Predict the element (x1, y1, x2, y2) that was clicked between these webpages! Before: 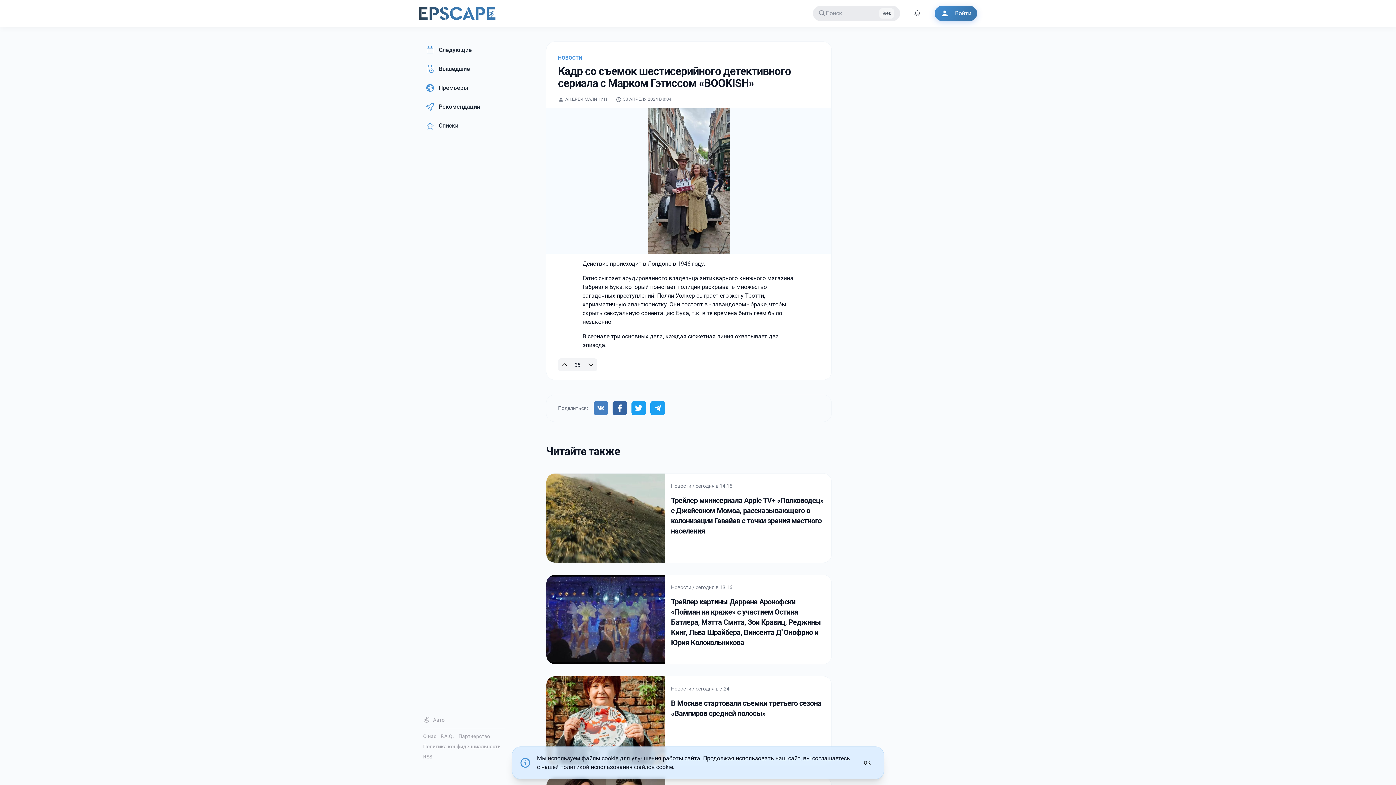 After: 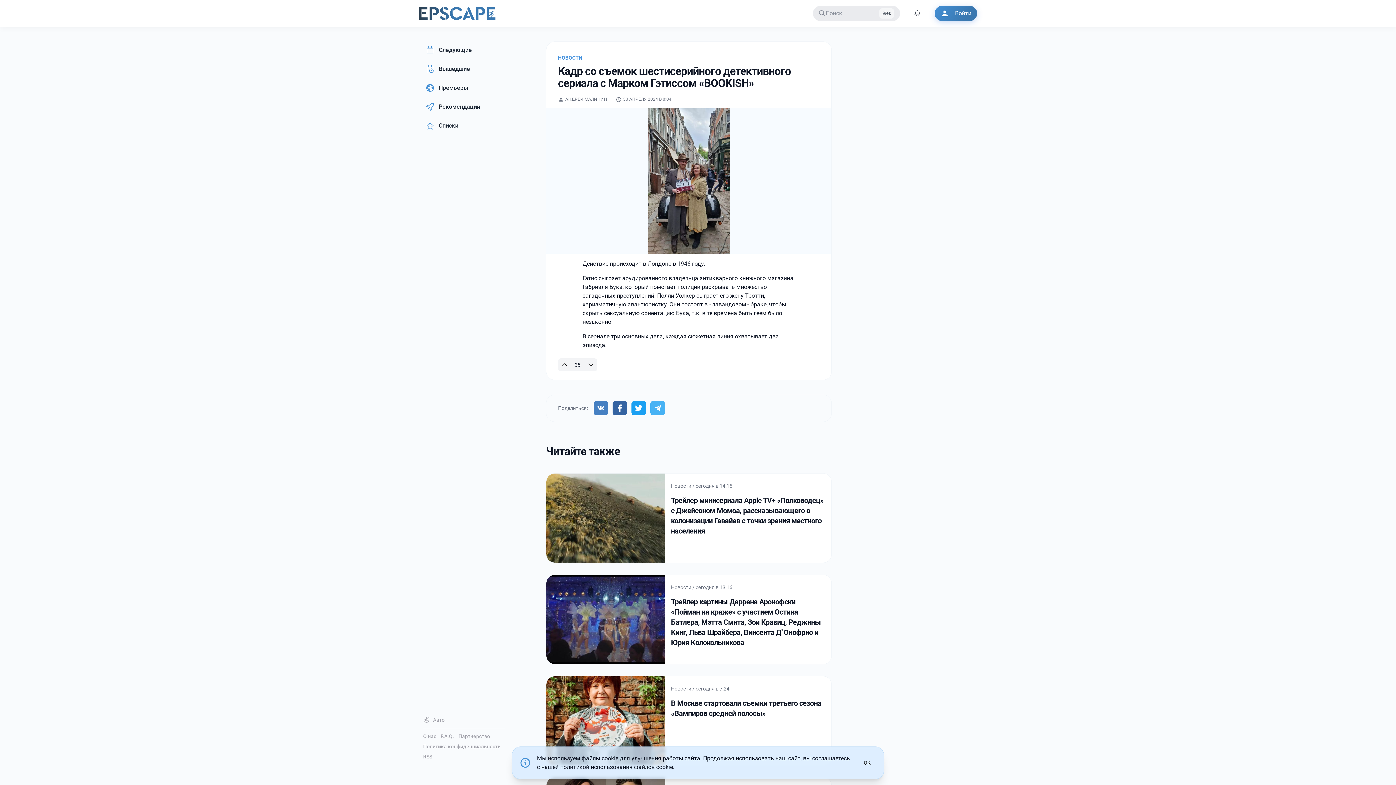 Action: bbox: (650, 401, 665, 415)